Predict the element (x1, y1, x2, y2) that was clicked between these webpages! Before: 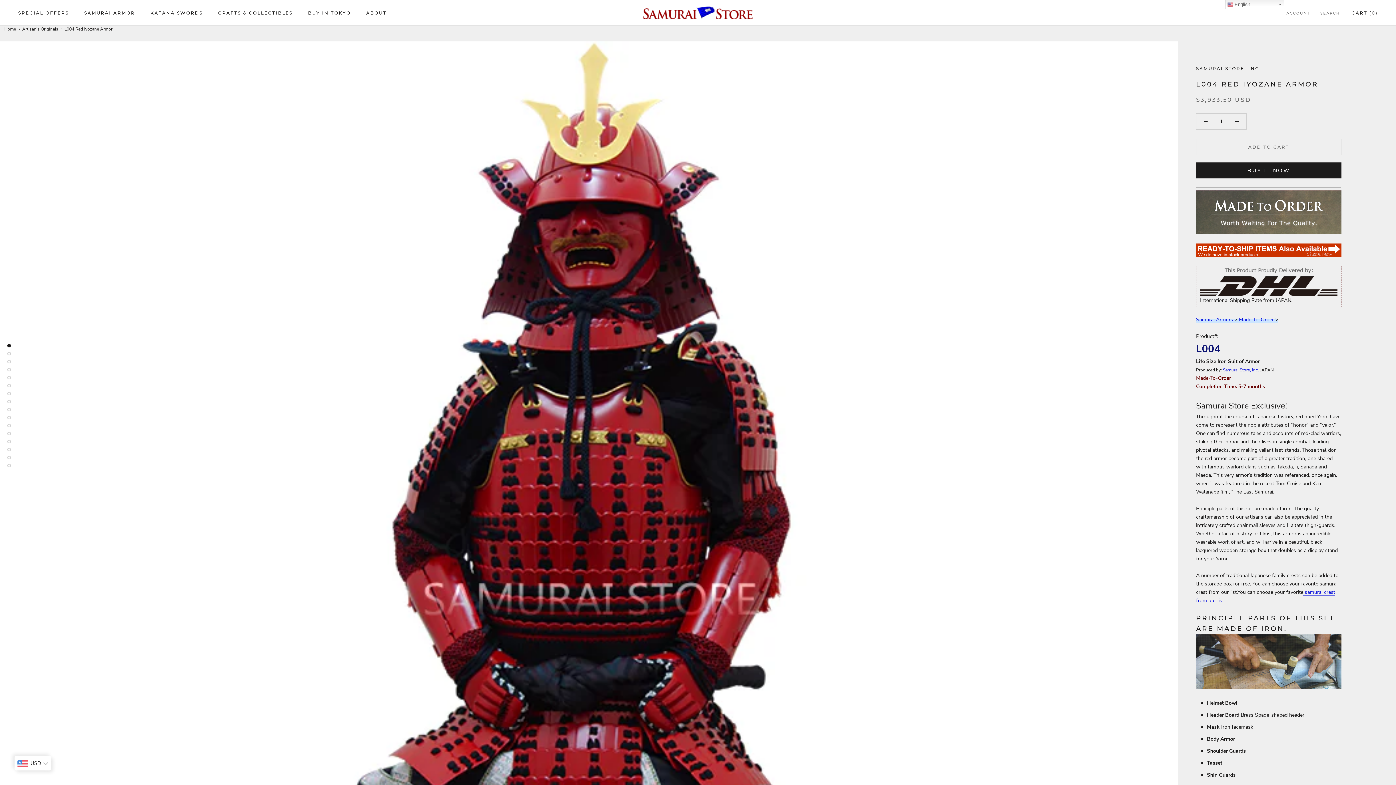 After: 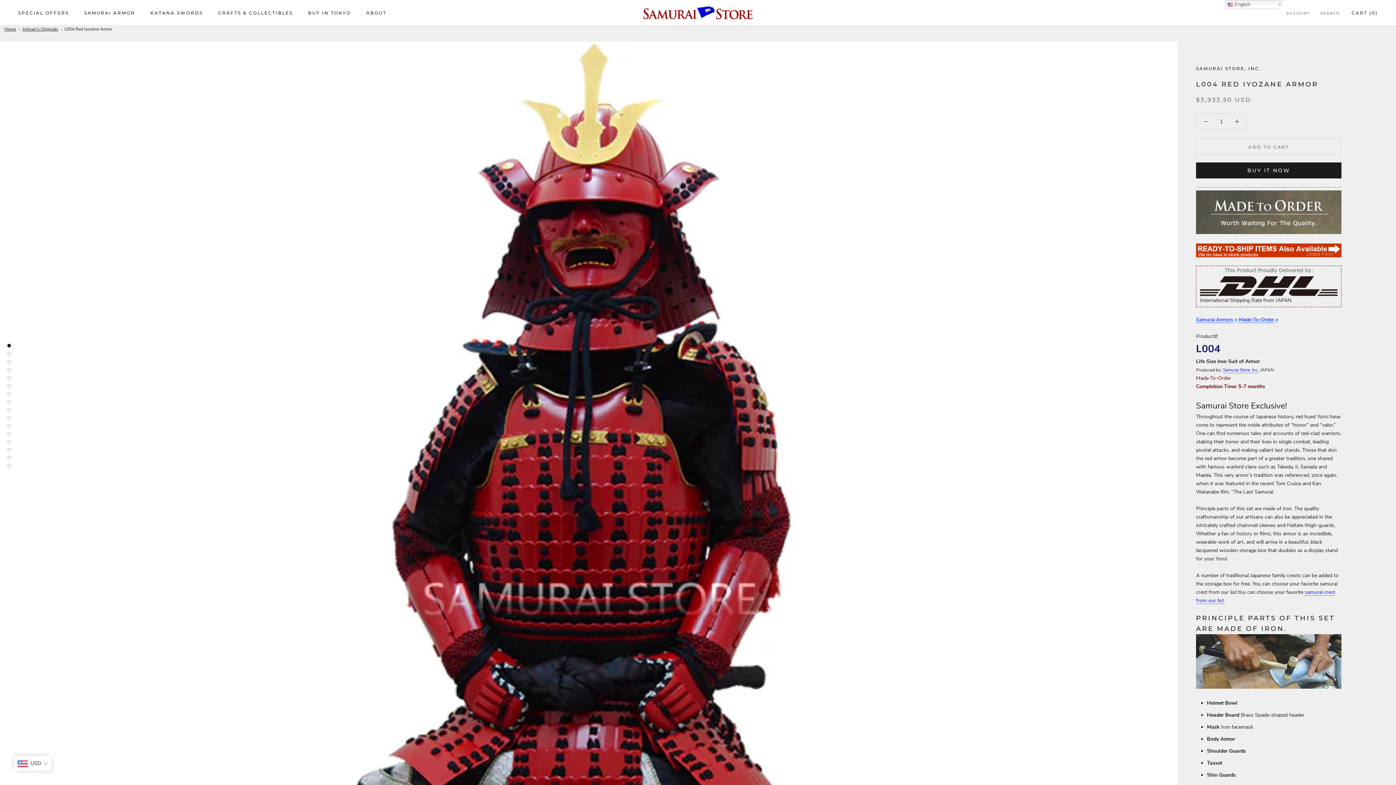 Action: bbox: (7, 343, 10, 347)